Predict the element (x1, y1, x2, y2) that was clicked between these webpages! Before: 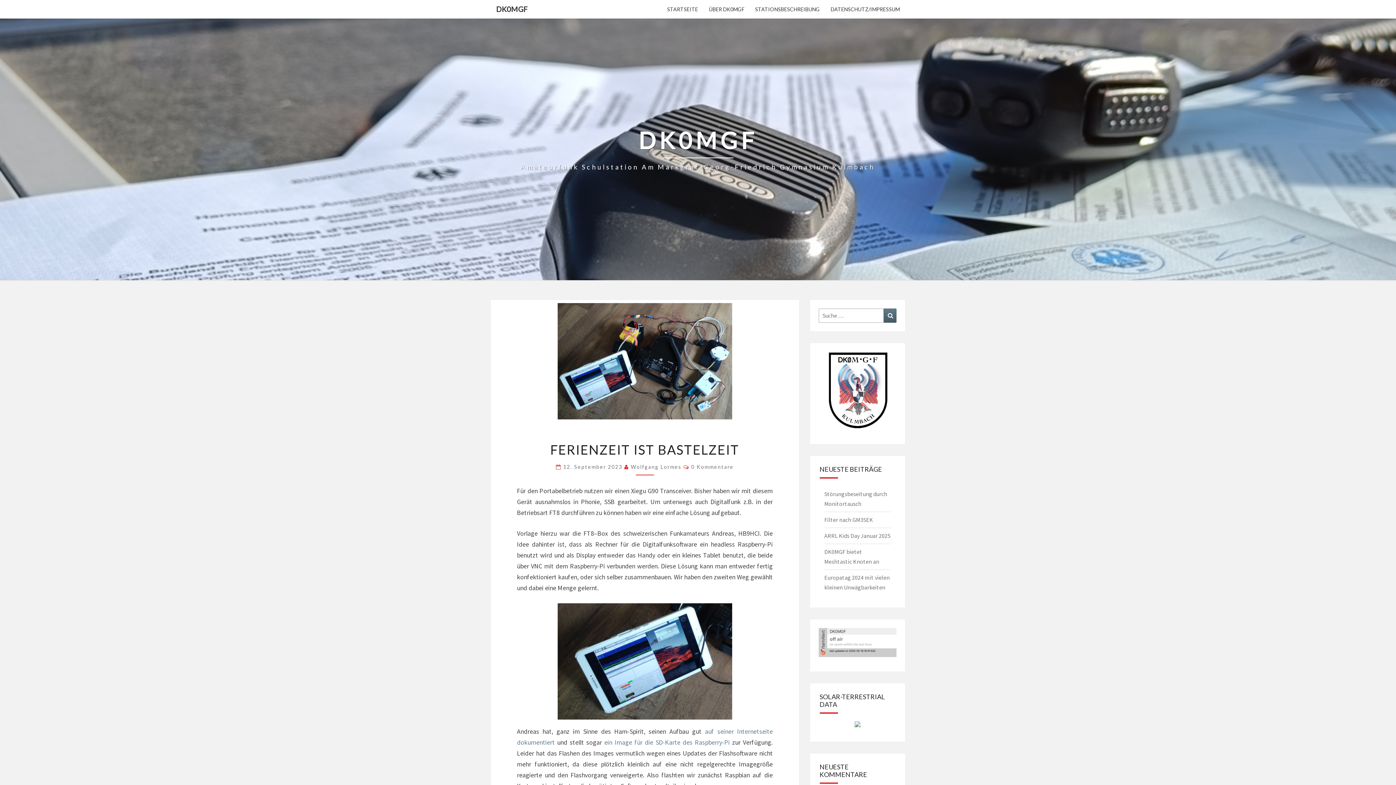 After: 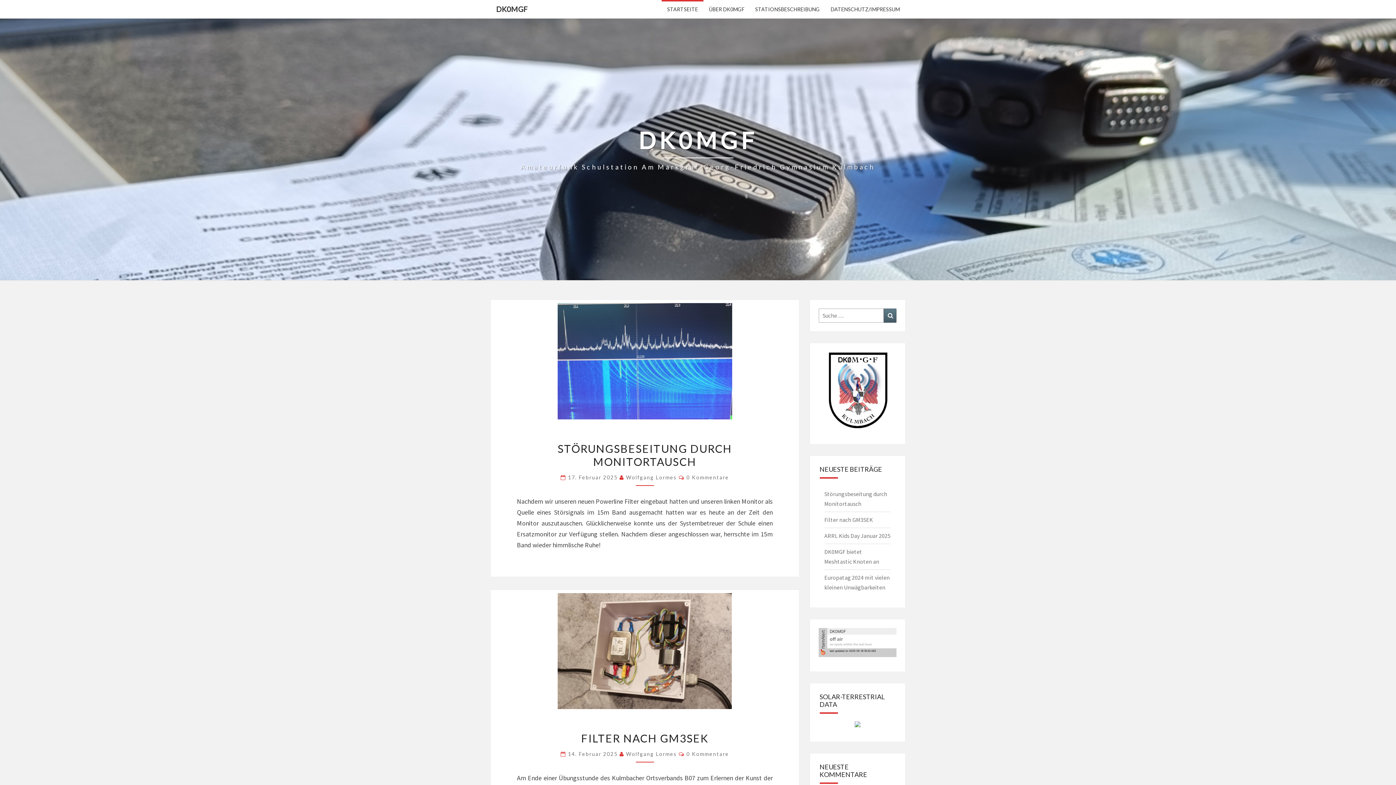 Action: label: DK0MGF bbox: (490, 0, 533, 18)